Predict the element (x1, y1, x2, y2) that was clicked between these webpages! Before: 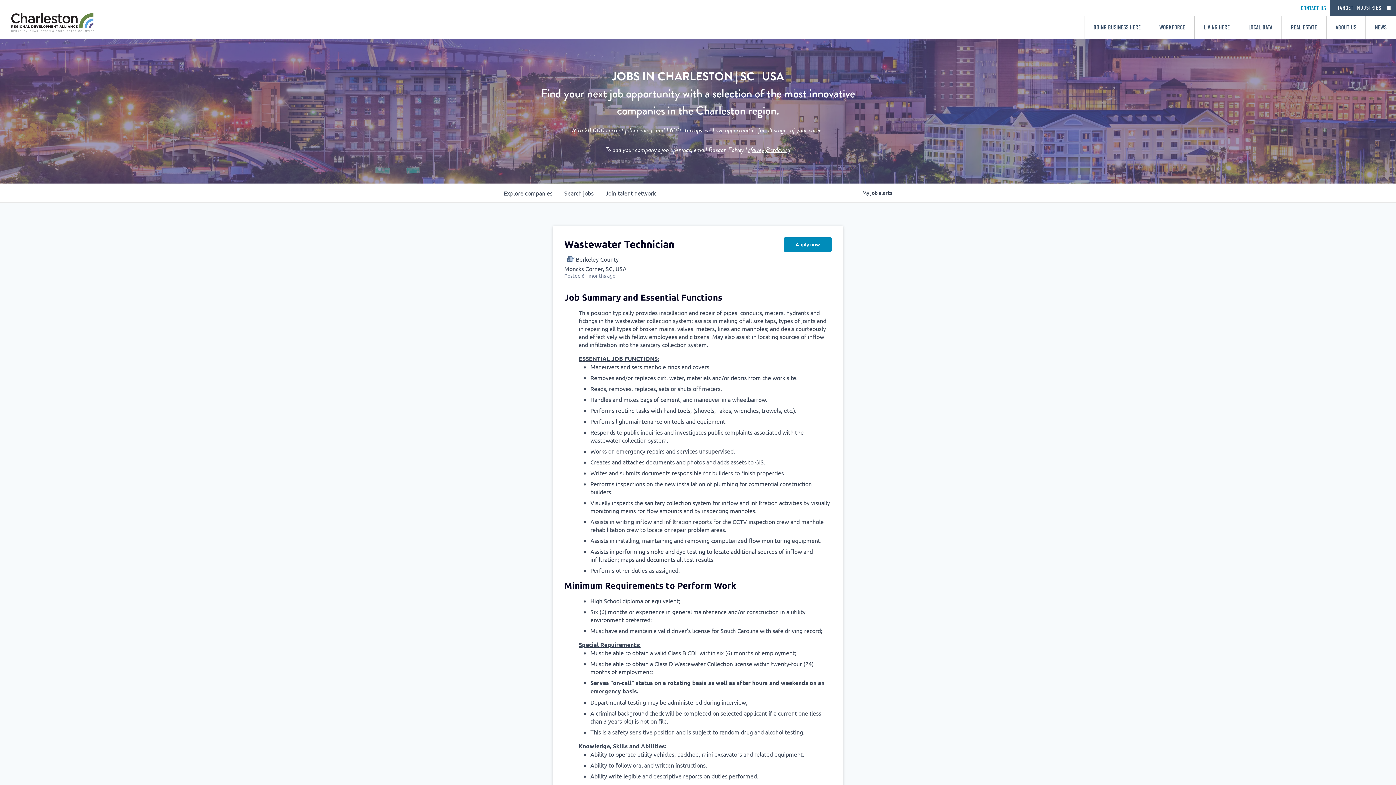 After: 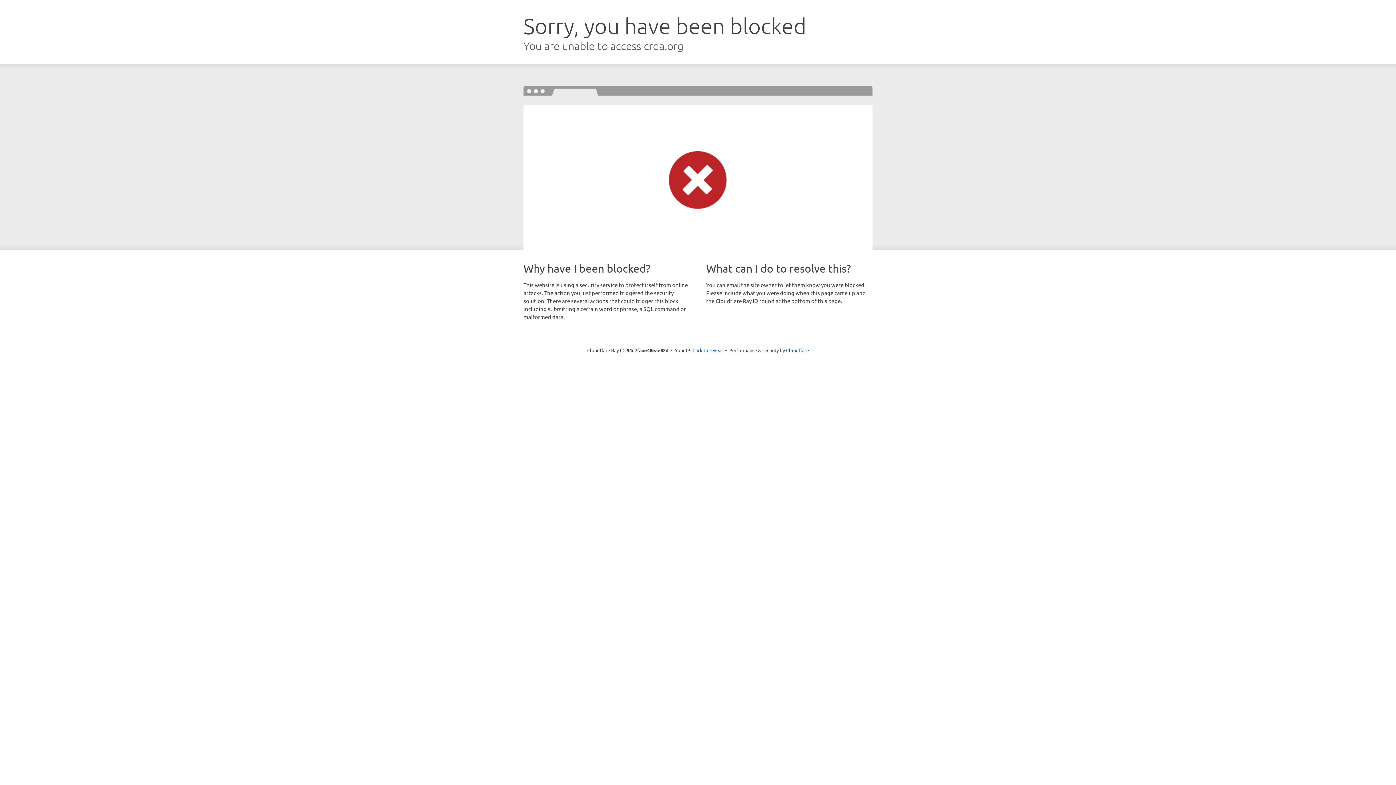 Action: bbox: (1282, 16, 1326, 38) label: REAL ESTATE